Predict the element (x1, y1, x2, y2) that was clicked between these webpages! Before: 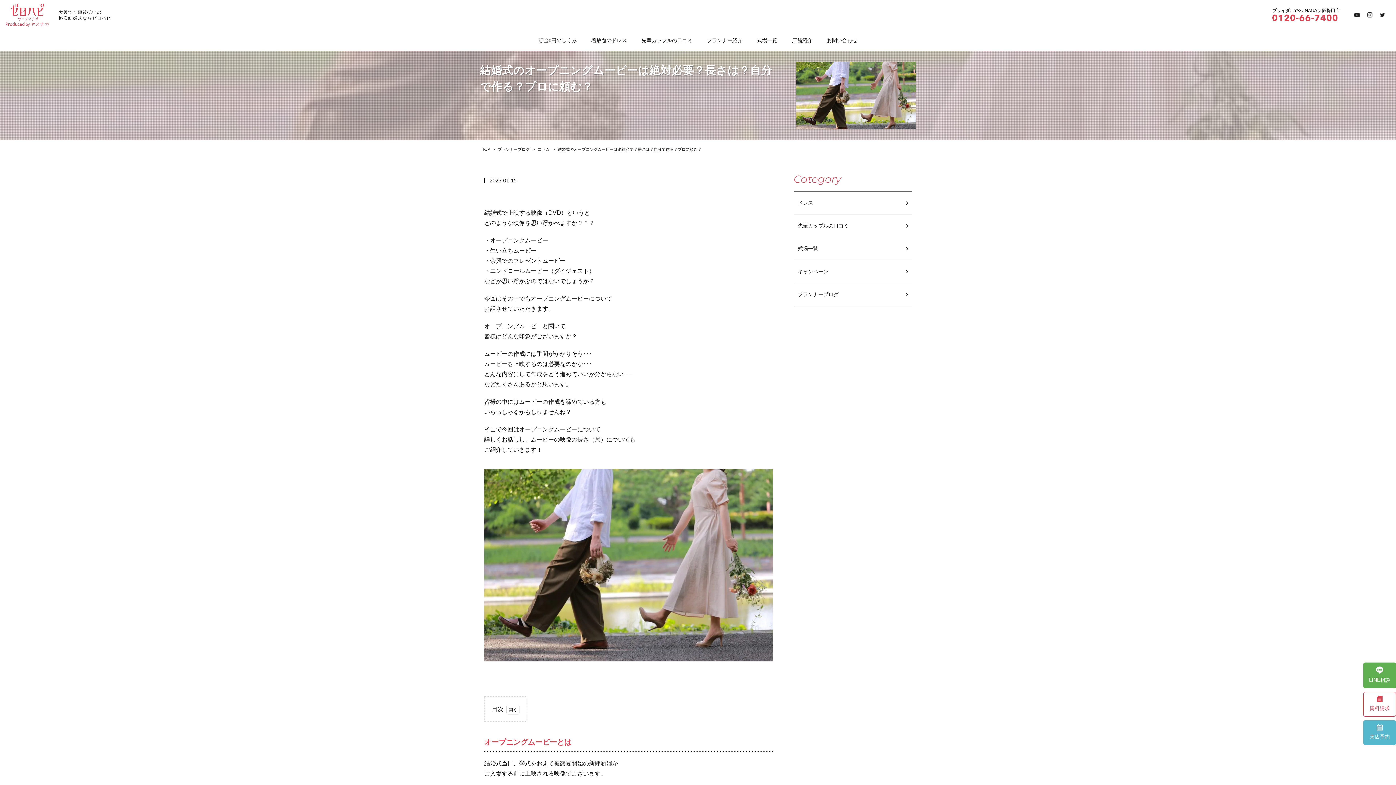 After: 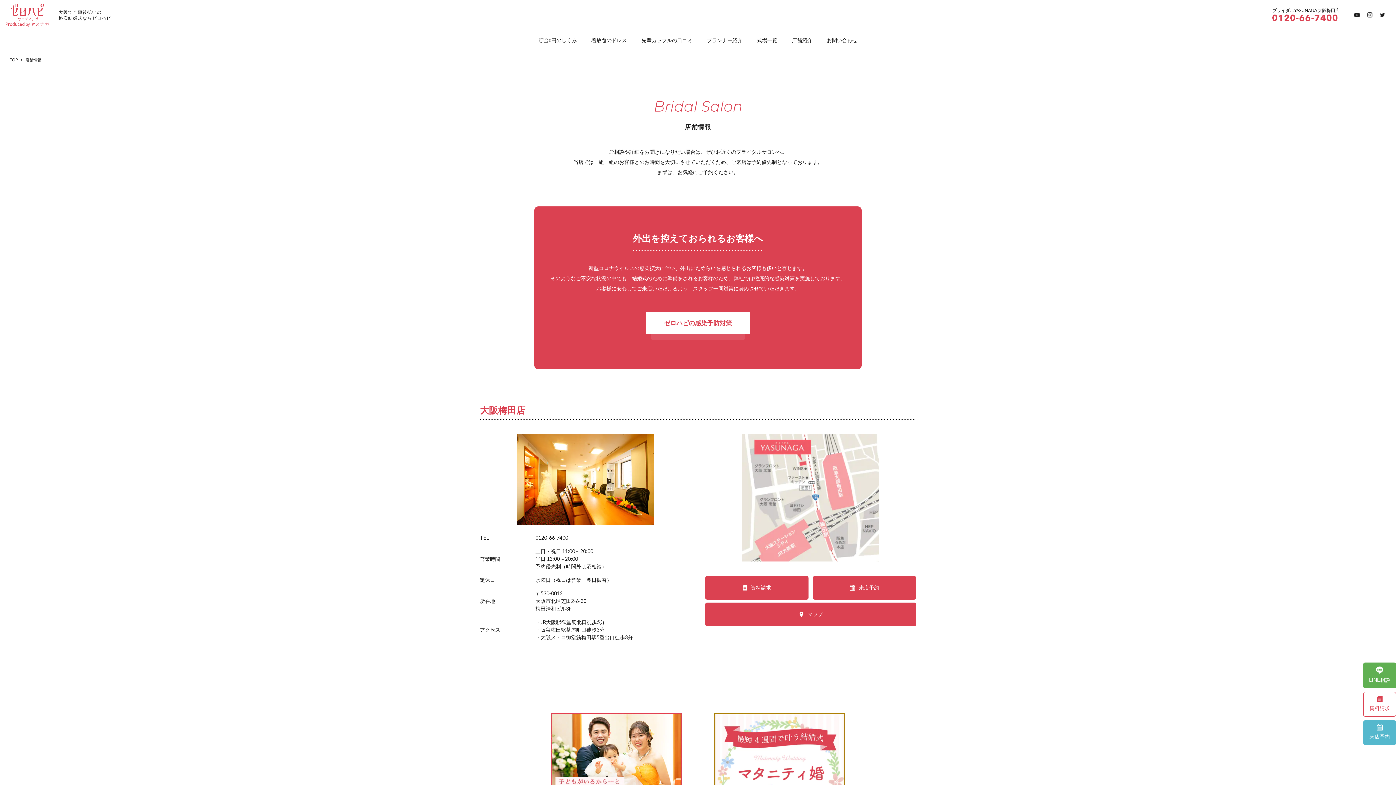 Action: label: 店舗紹介 bbox: (784, 33, 819, 47)